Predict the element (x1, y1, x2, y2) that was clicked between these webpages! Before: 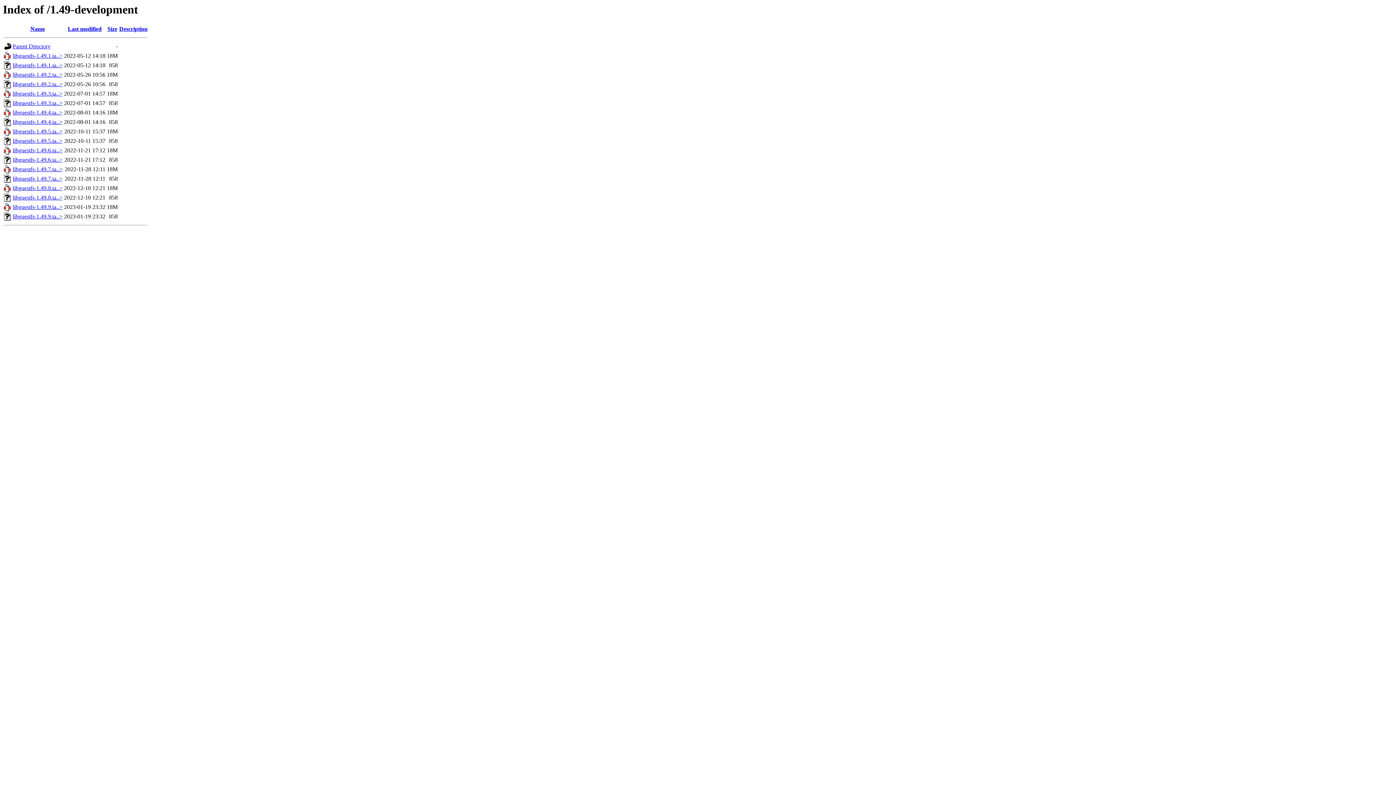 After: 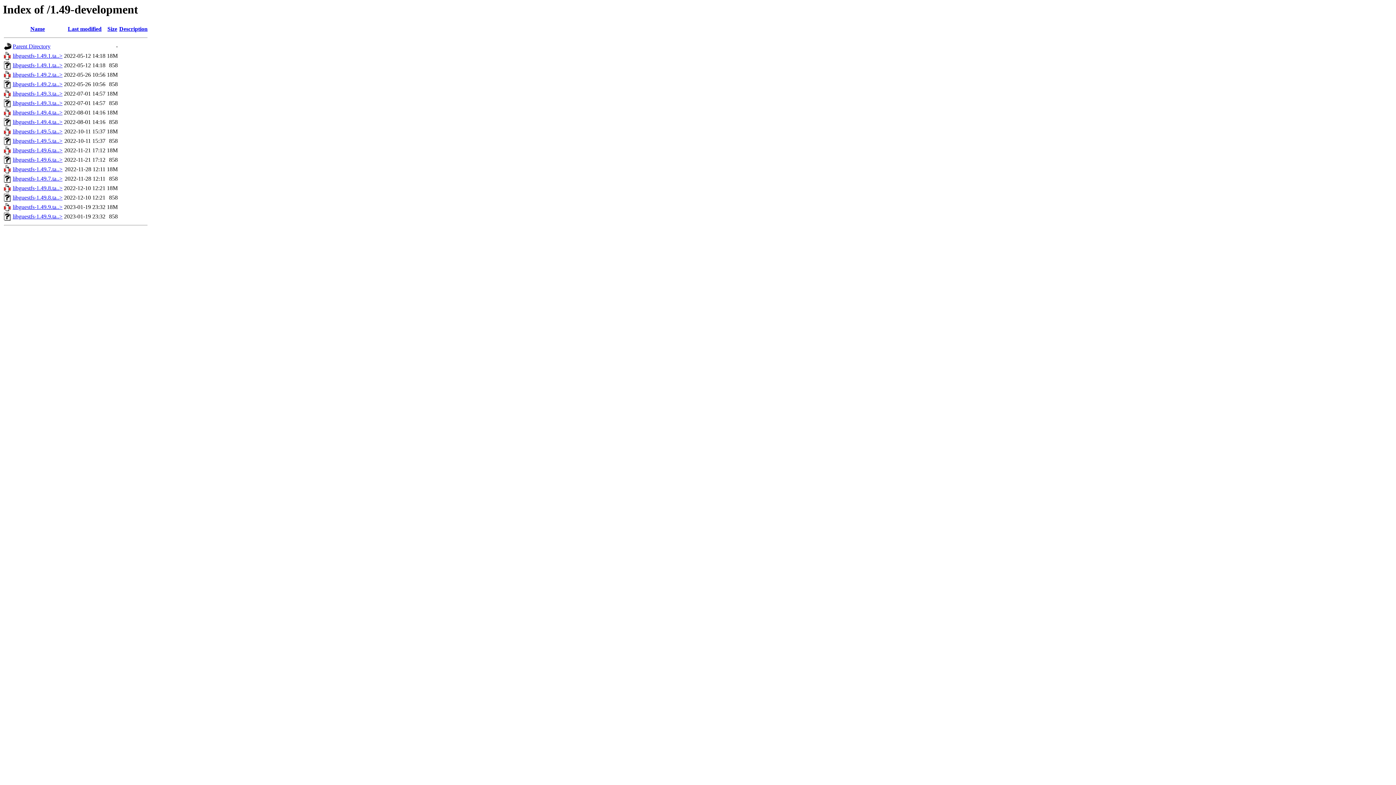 Action: bbox: (12, 128, 62, 134) label: libguestfs-1.49.5.ta..>